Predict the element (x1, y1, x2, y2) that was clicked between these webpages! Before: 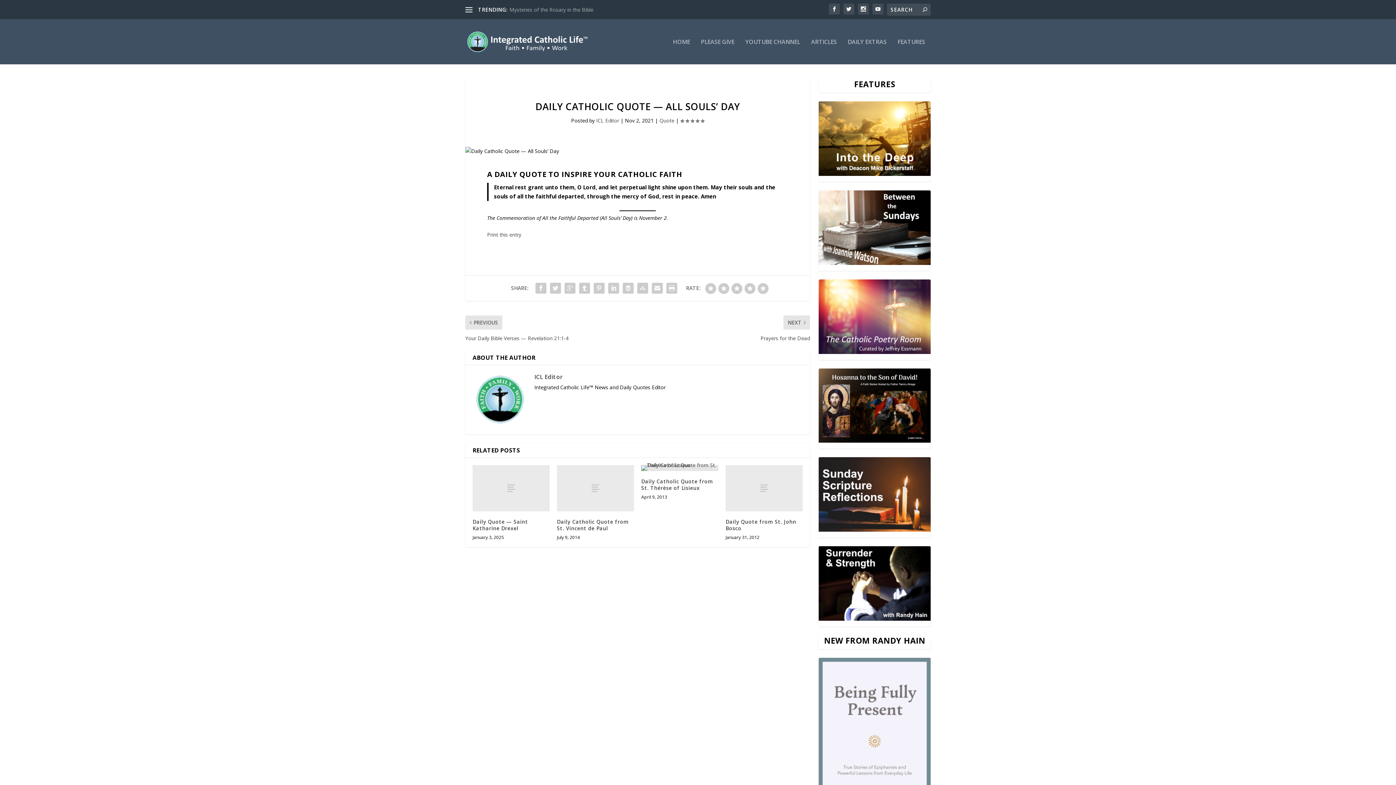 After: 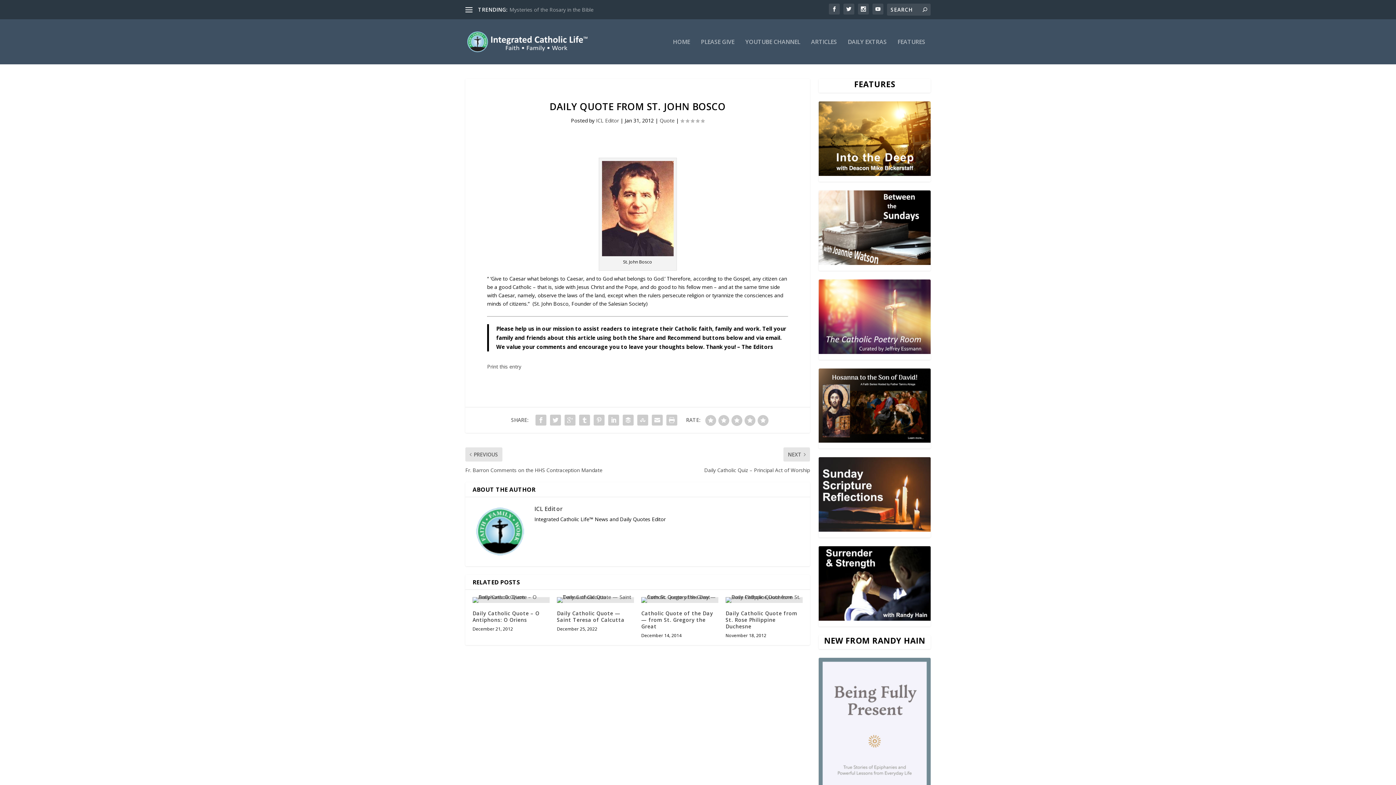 Action: bbox: (725, 518, 796, 531) label: Daily Quote from St. John Bosco